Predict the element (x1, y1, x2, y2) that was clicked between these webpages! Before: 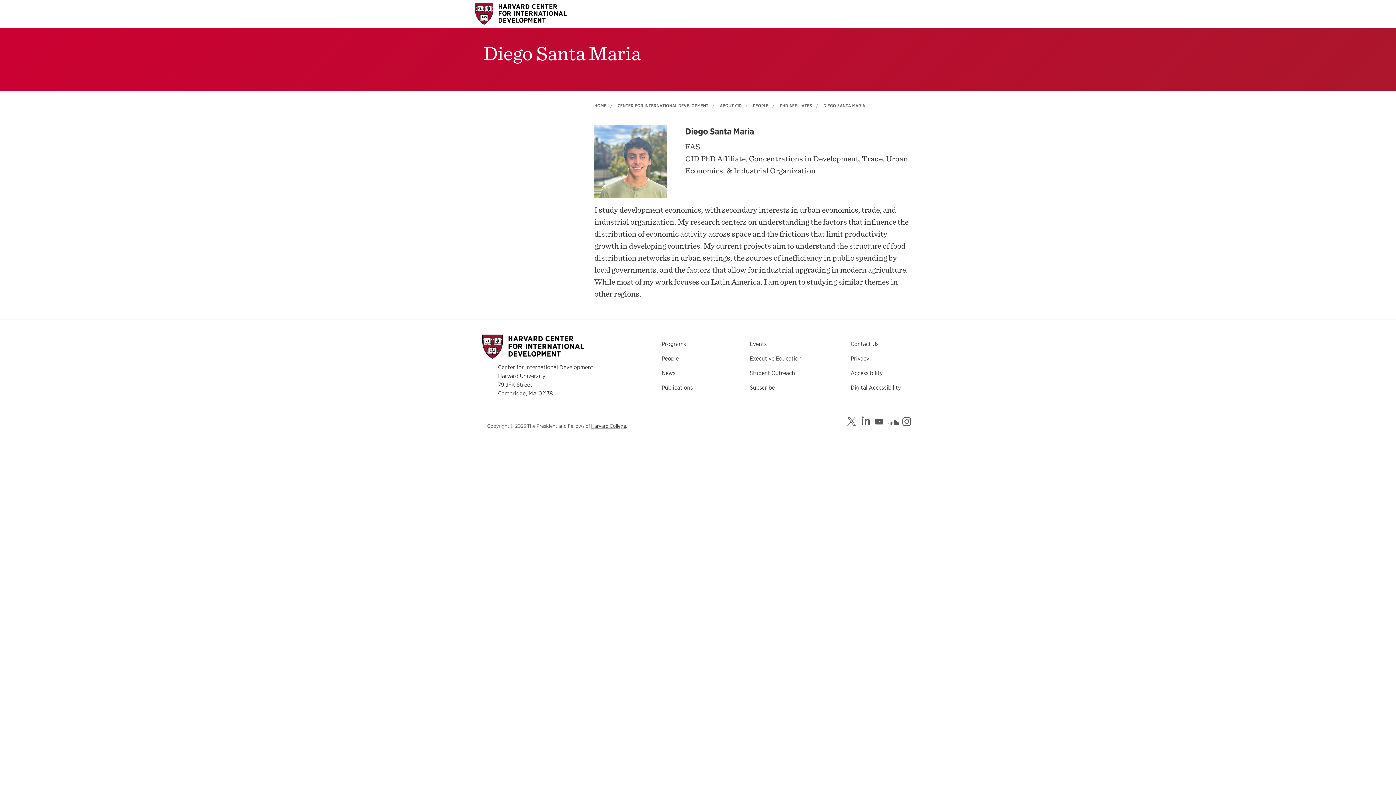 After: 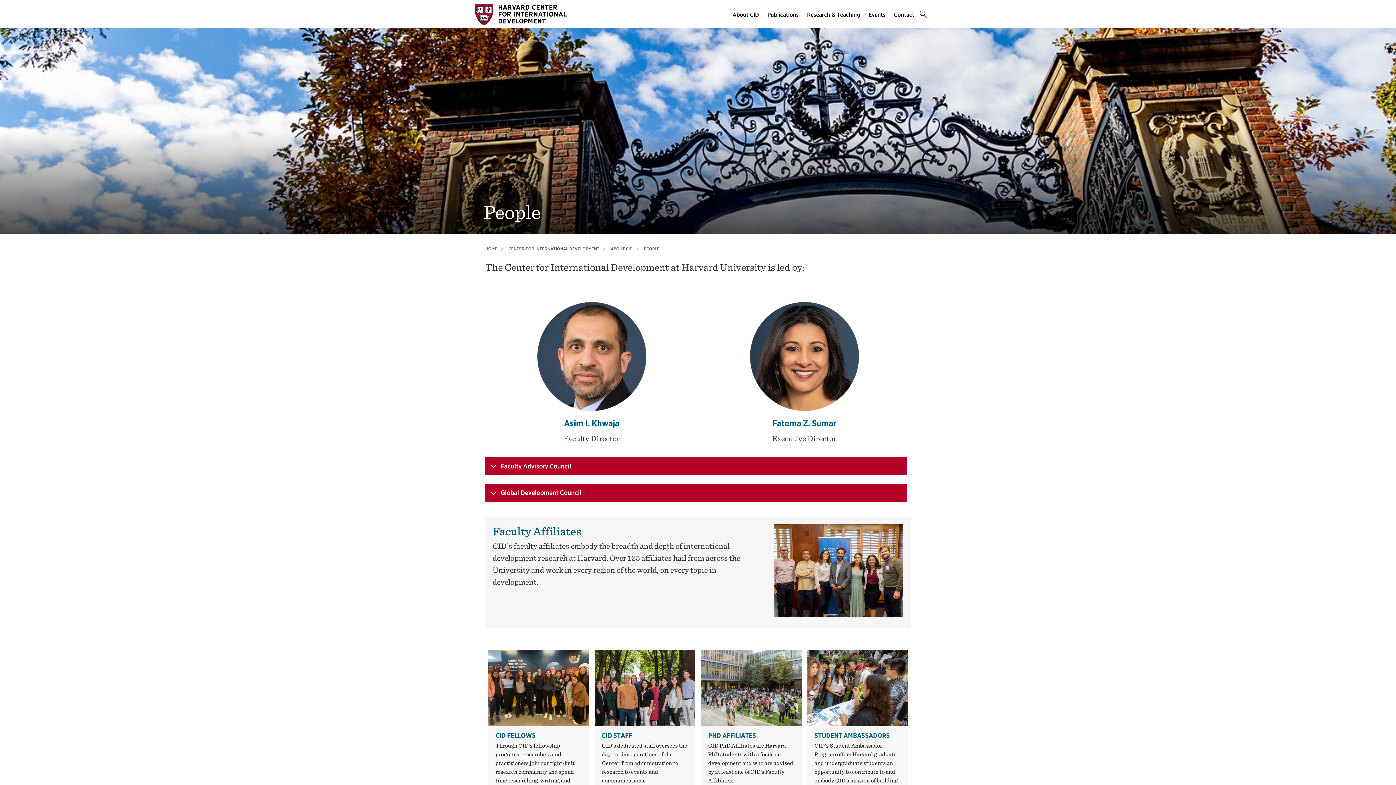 Action: label: PEOPLE bbox: (753, 102, 768, 108)